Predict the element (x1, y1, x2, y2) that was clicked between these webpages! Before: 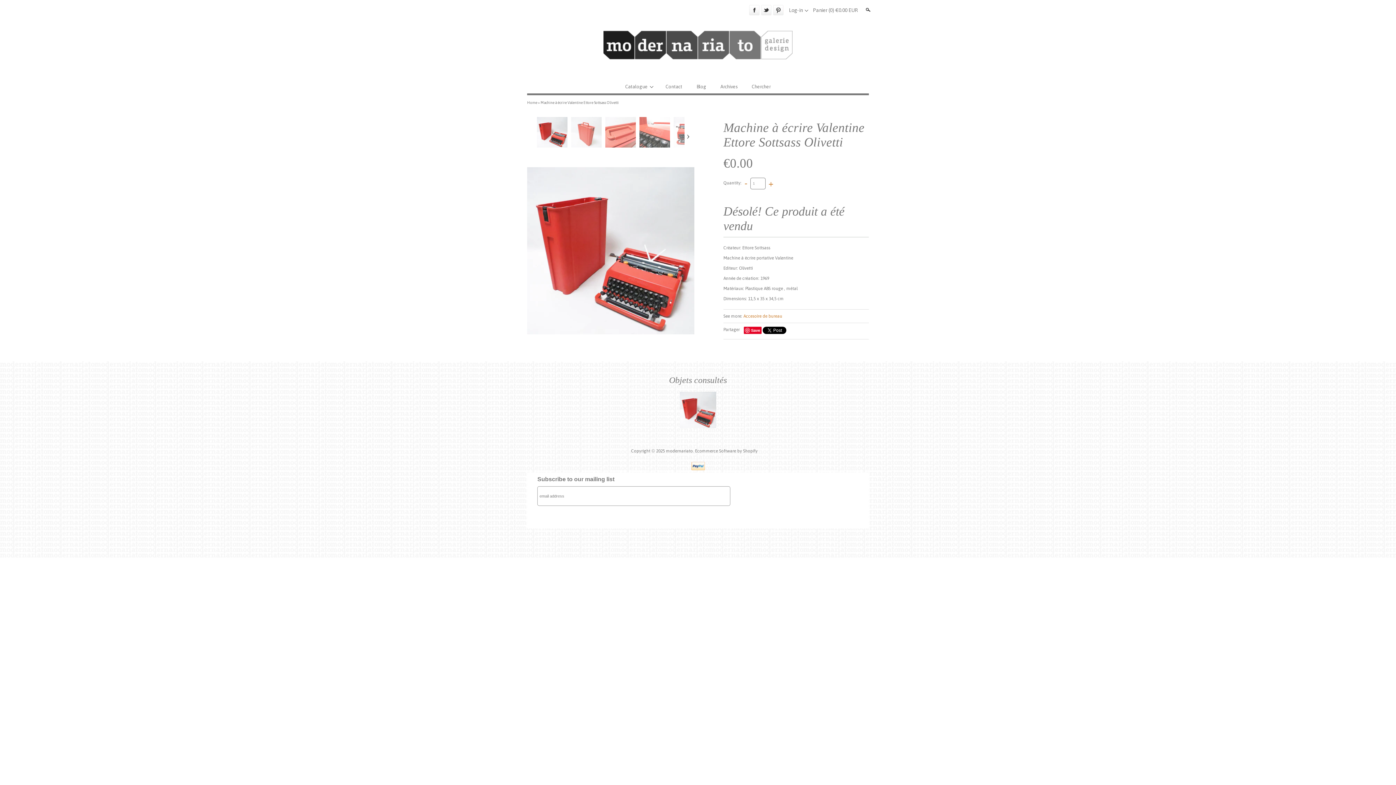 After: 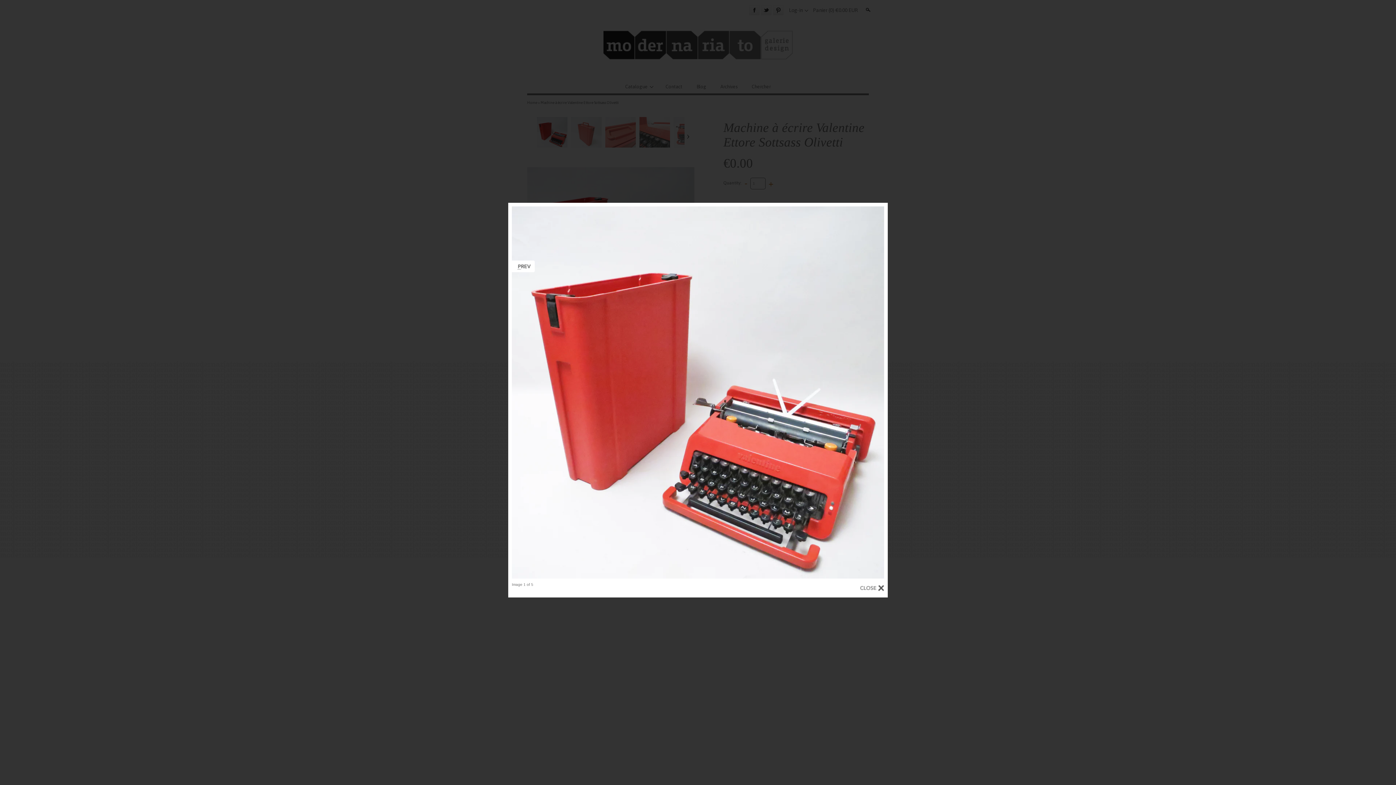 Action: bbox: (527, 167, 694, 334)